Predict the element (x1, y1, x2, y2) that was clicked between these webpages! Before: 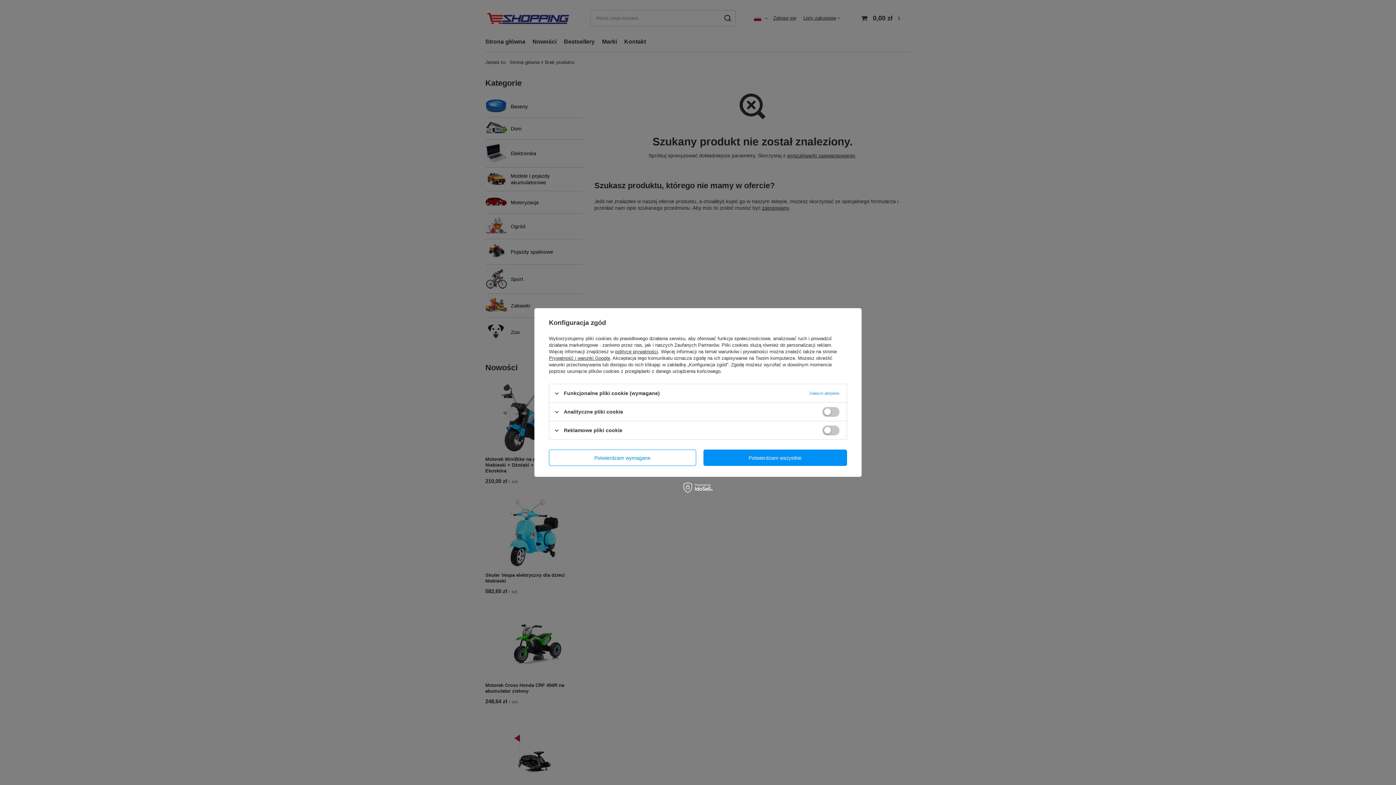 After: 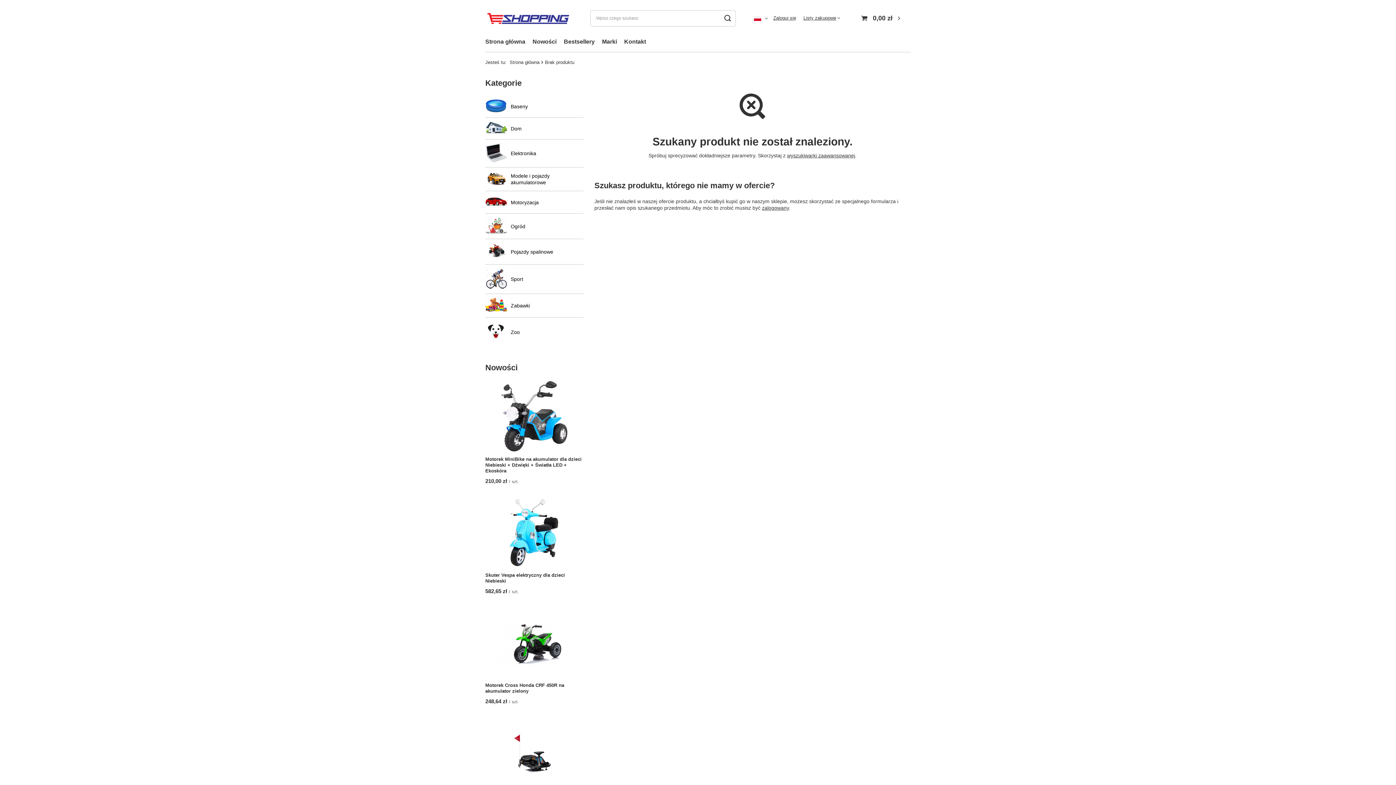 Action: bbox: (703, 449, 847, 466) label: Potwierdzam wszystkie